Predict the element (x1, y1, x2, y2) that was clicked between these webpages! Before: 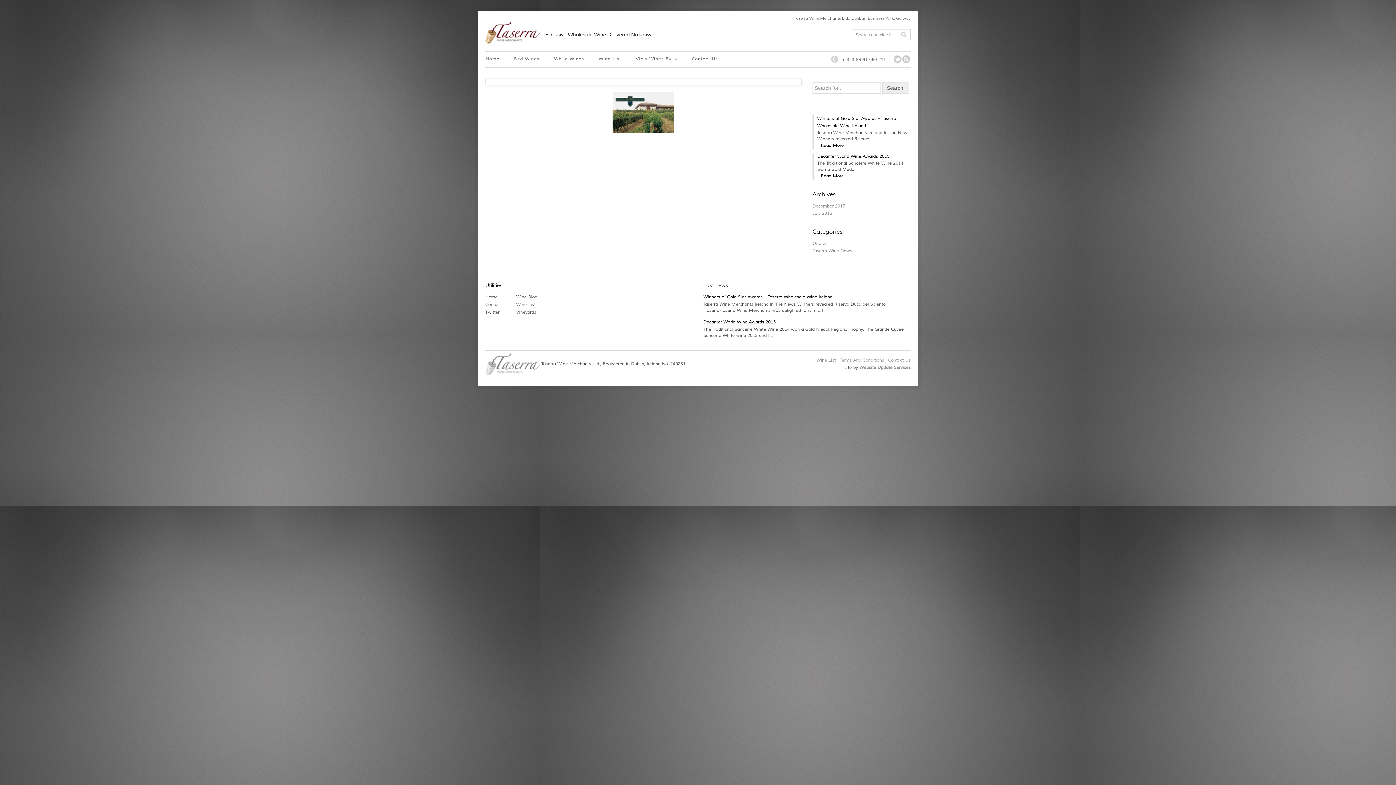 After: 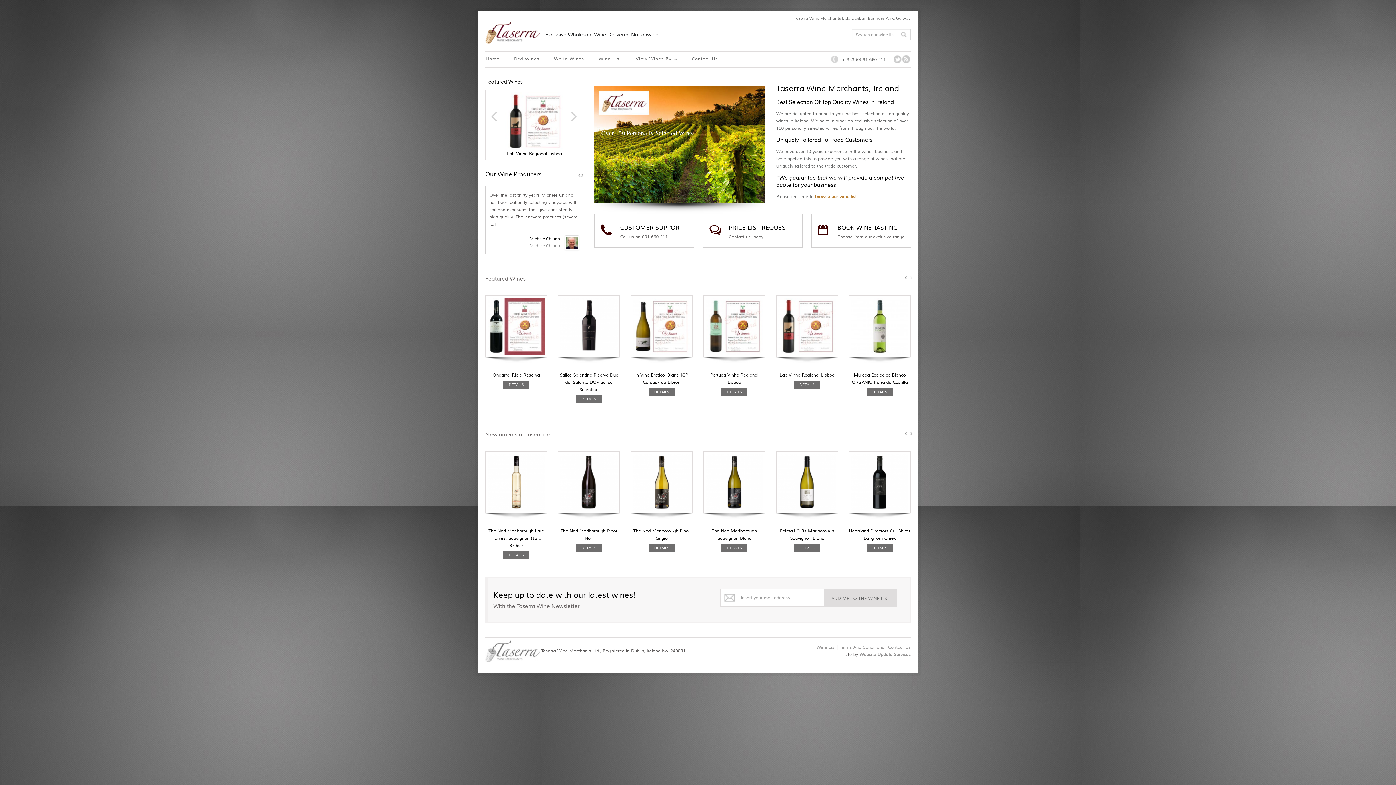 Action: label: Home bbox: (485, 294, 497, 300)